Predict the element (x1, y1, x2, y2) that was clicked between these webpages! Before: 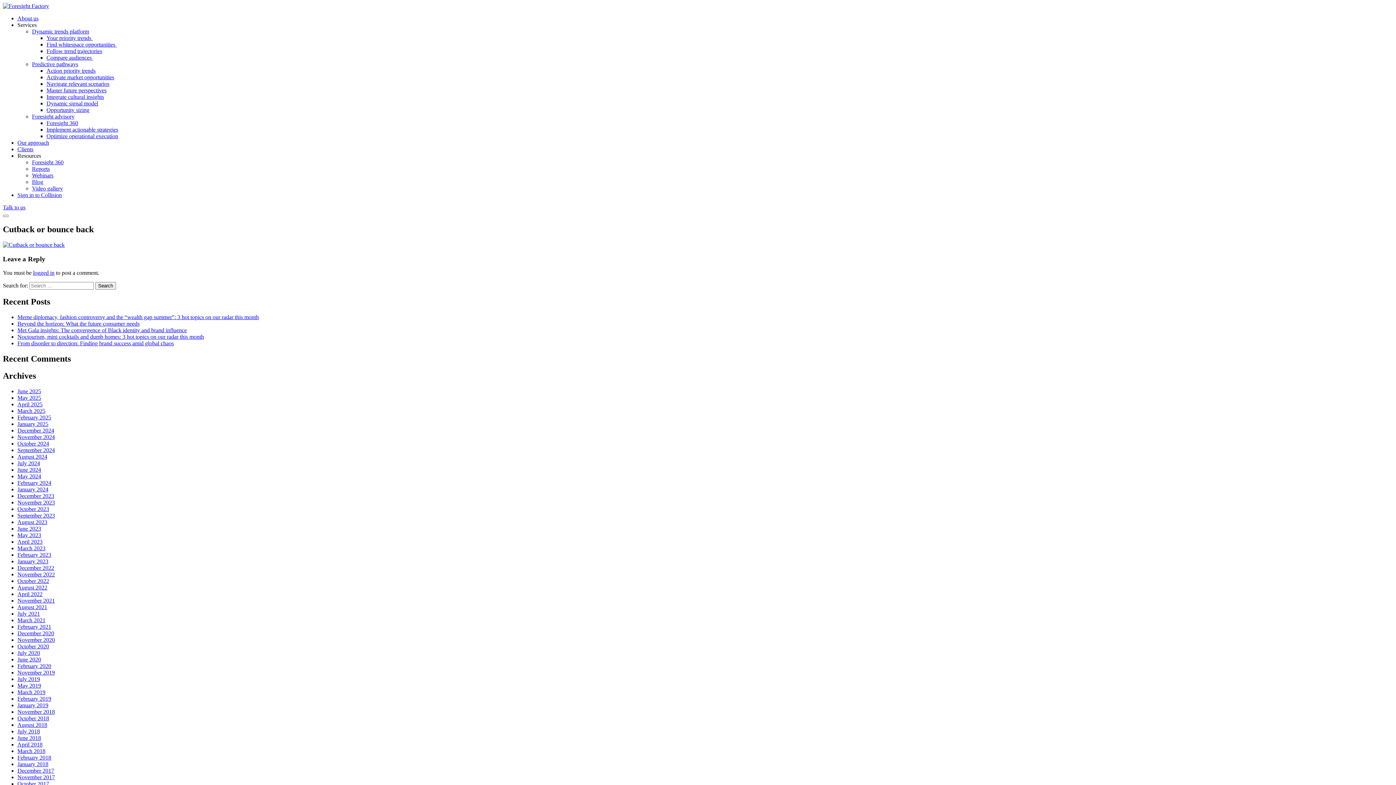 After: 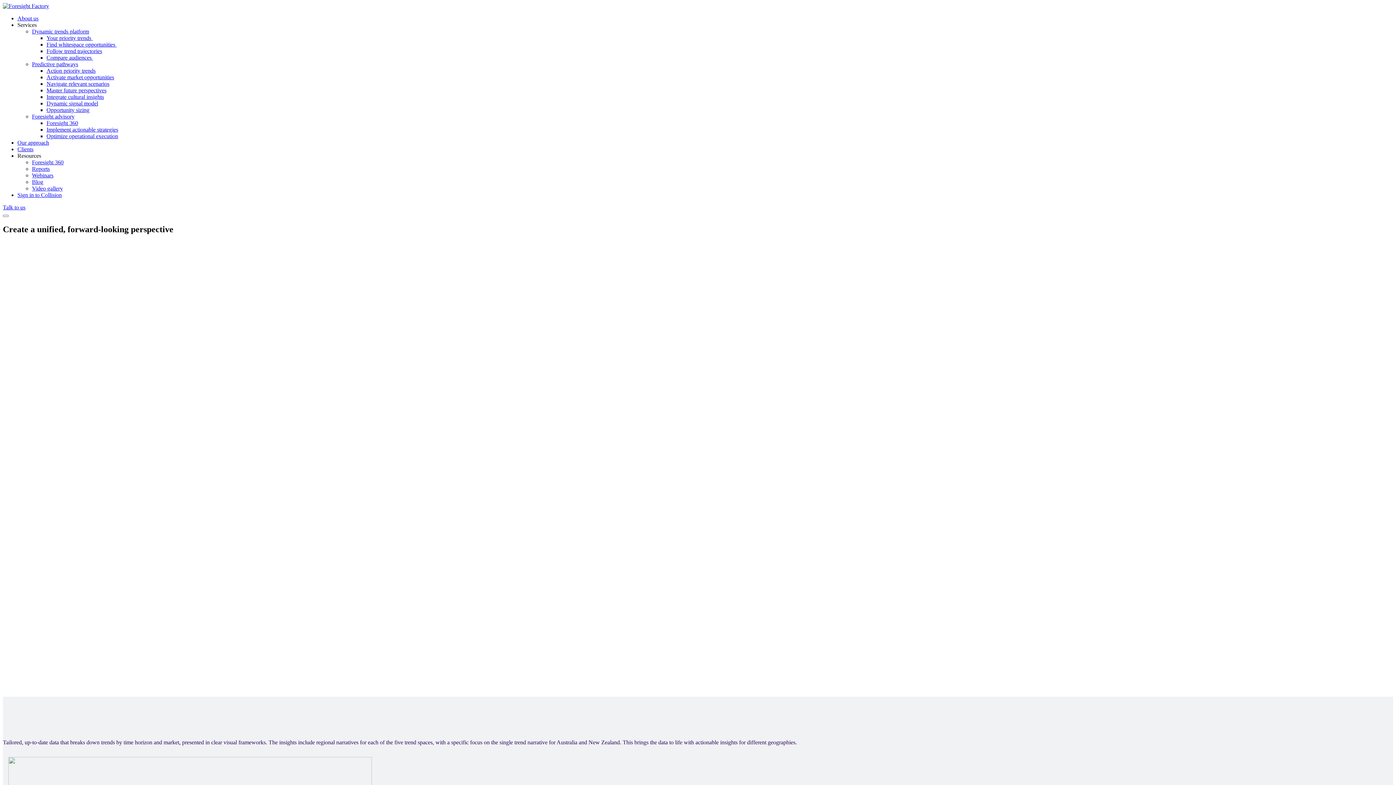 Action: bbox: (46, 67, 95, 73) label: Action priority trends